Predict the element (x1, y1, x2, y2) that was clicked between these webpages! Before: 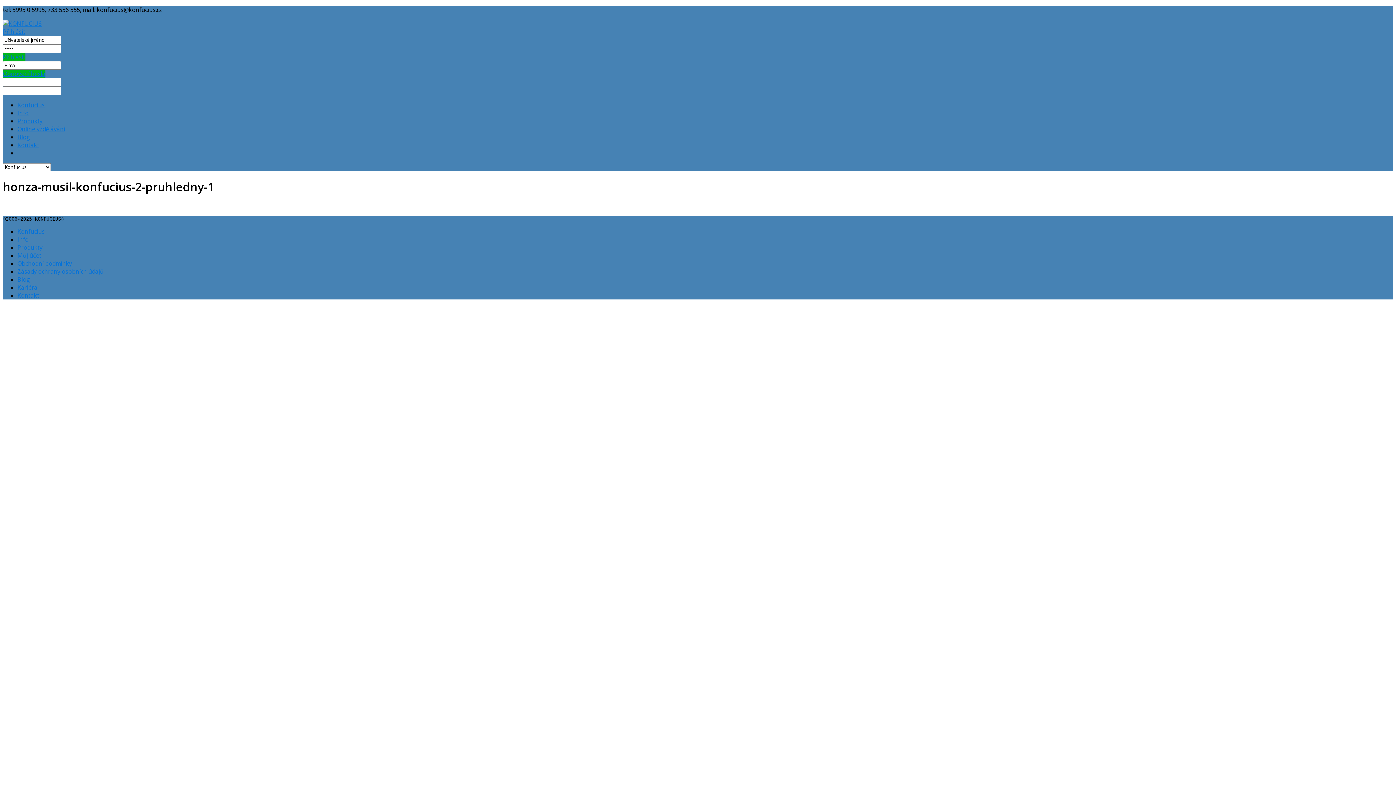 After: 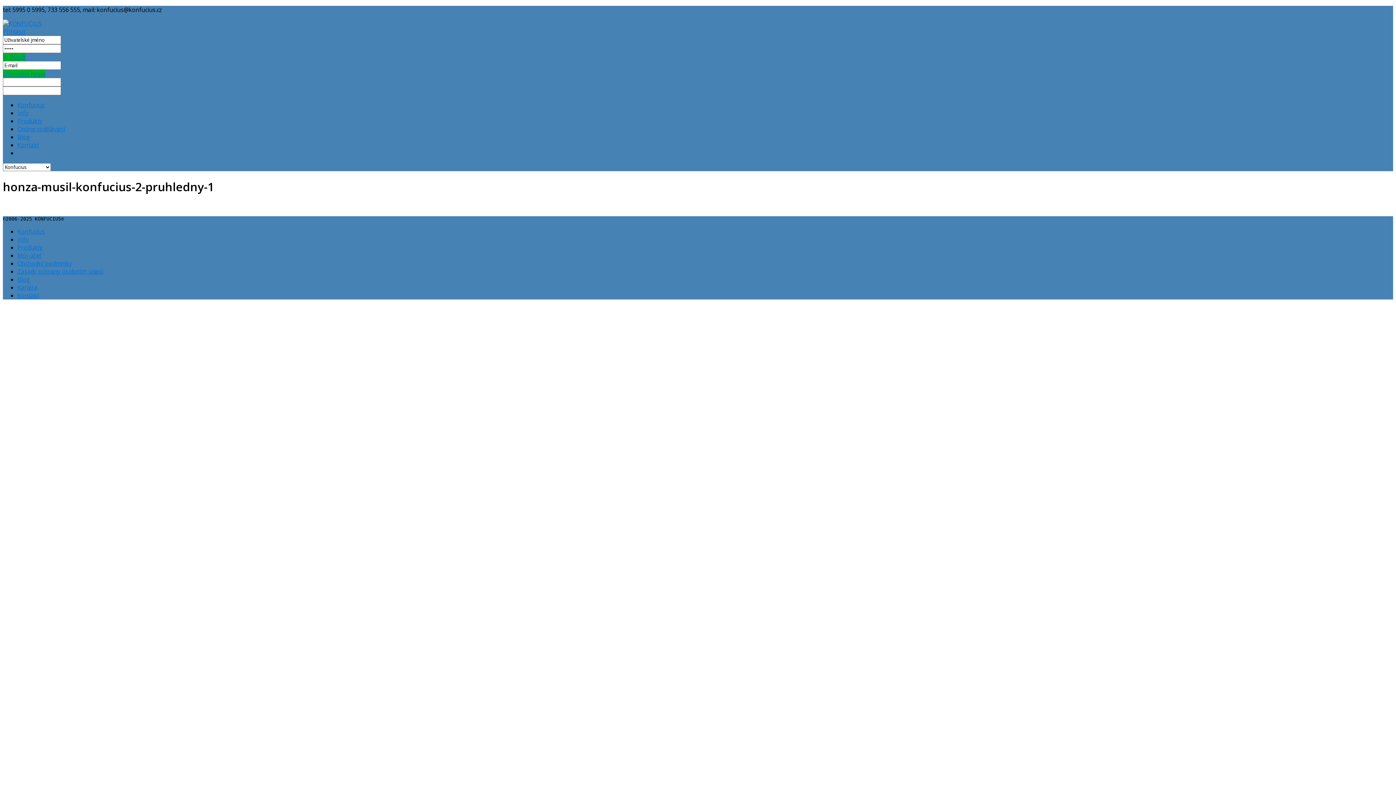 Action: bbox: (2, 53, 25, 61) label: Přihlásit